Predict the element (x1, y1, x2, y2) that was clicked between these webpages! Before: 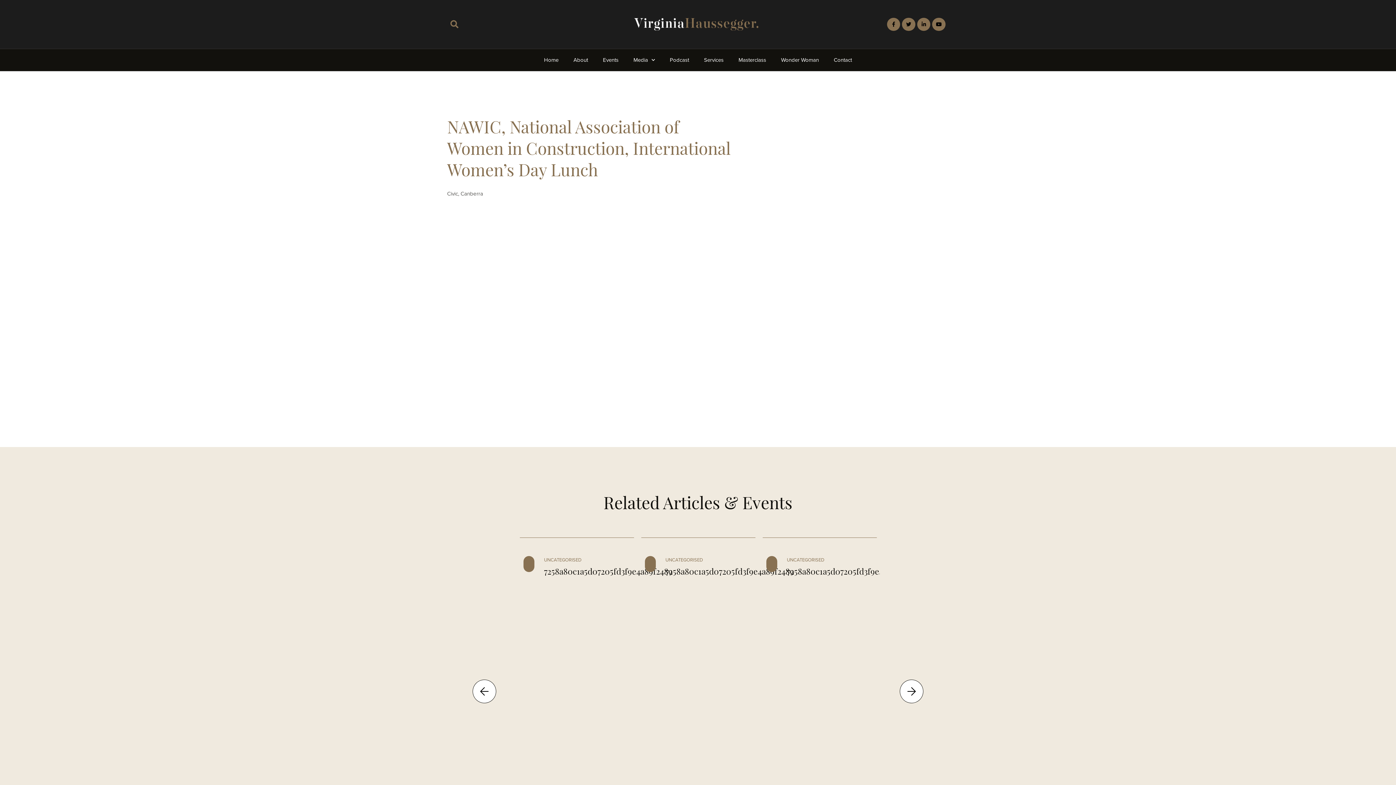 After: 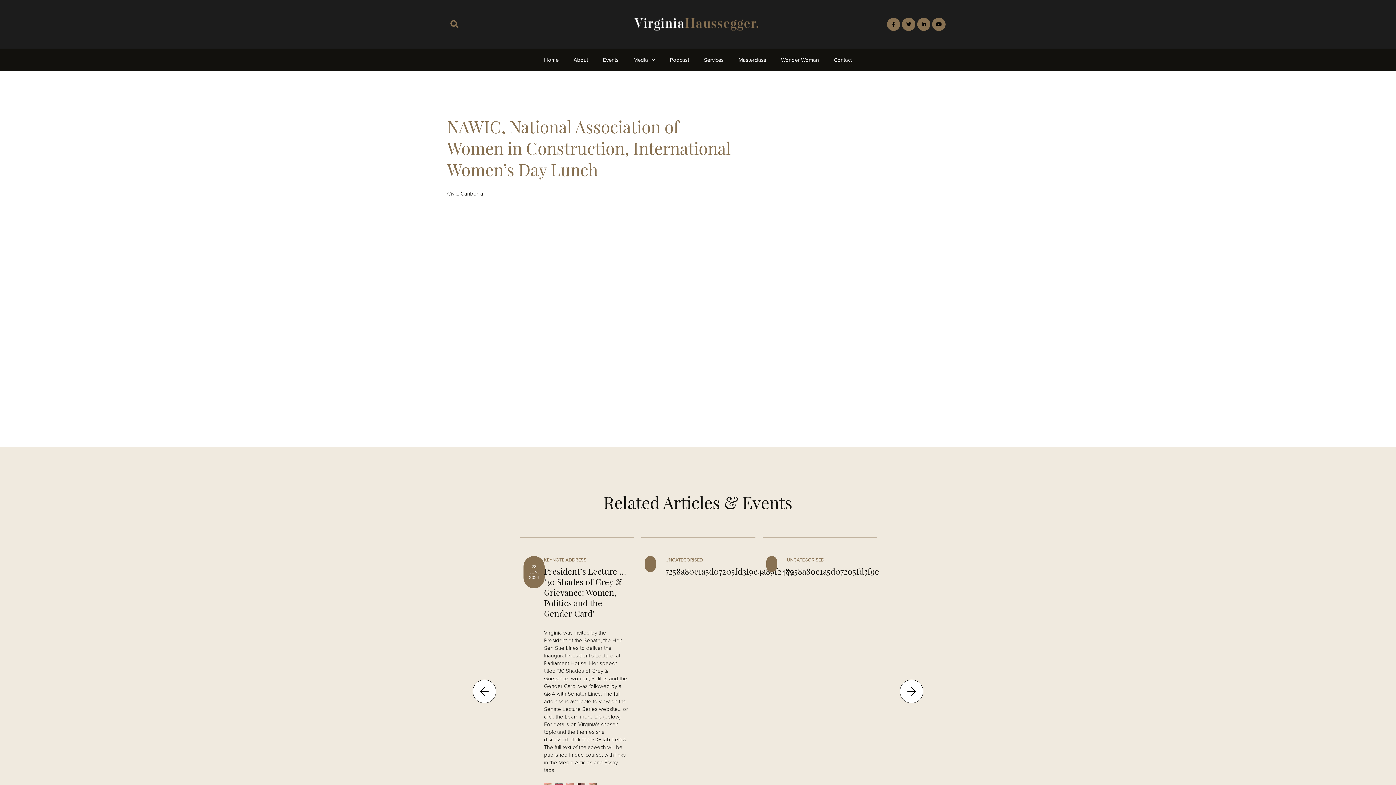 Action: bbox: (900, 680, 923, 703) label: Next